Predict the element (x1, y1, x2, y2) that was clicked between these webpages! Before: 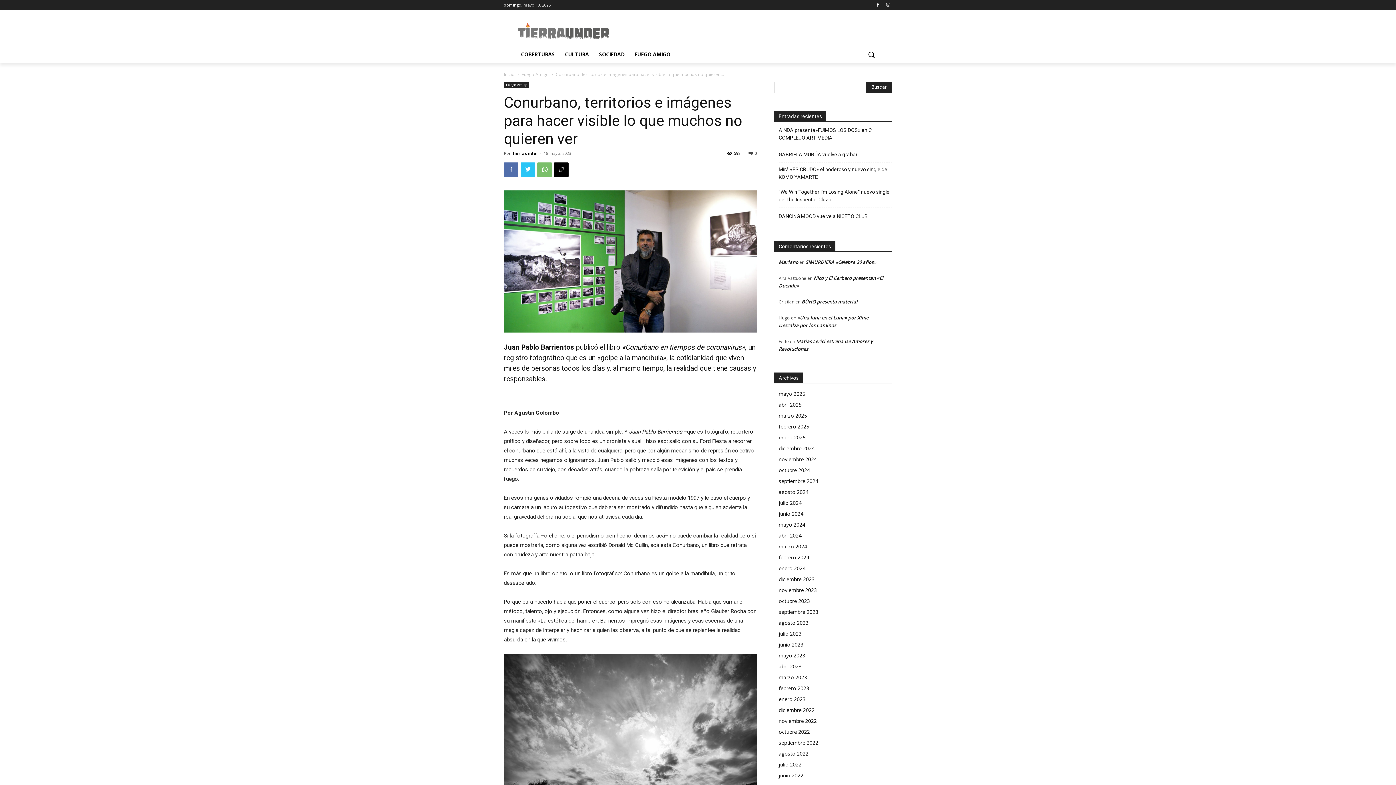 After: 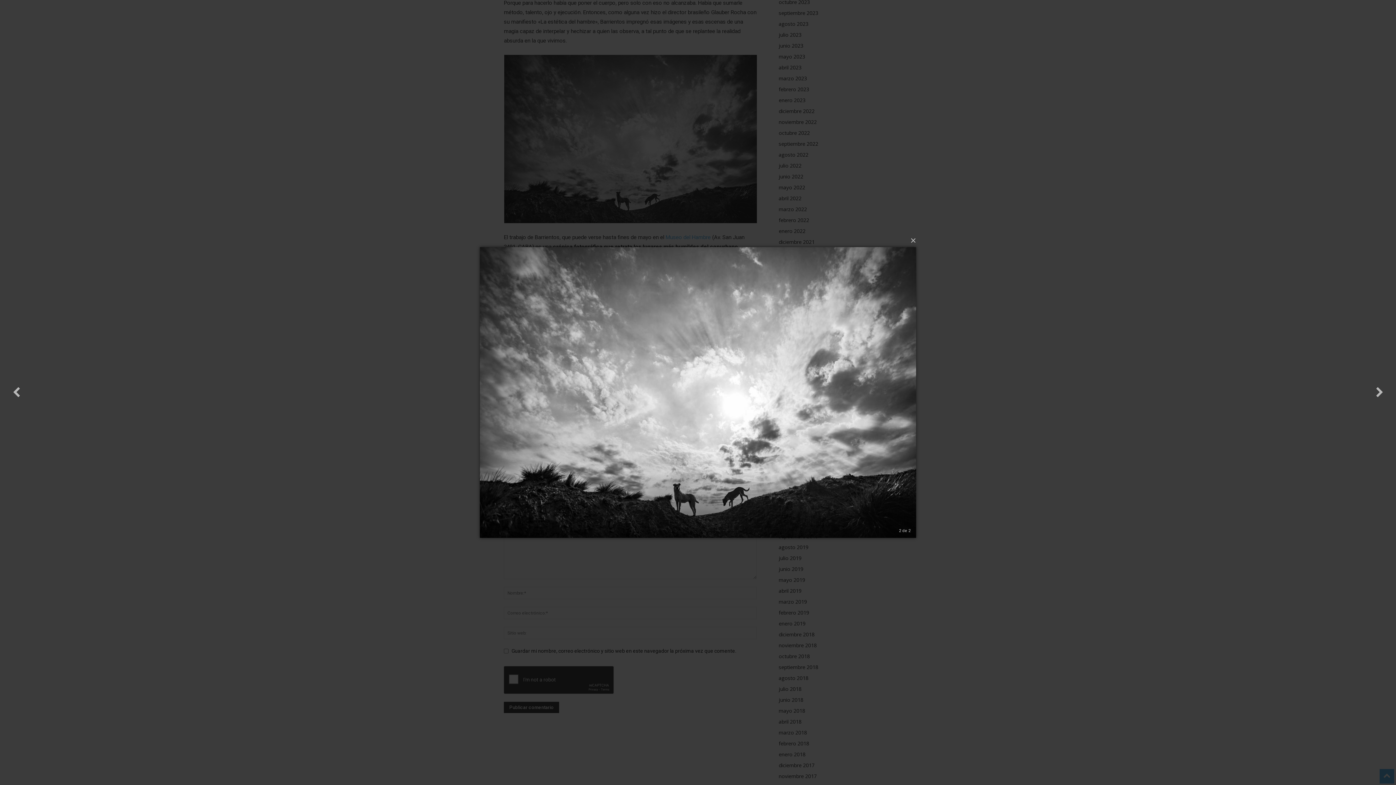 Action: bbox: (504, 654, 757, 822)